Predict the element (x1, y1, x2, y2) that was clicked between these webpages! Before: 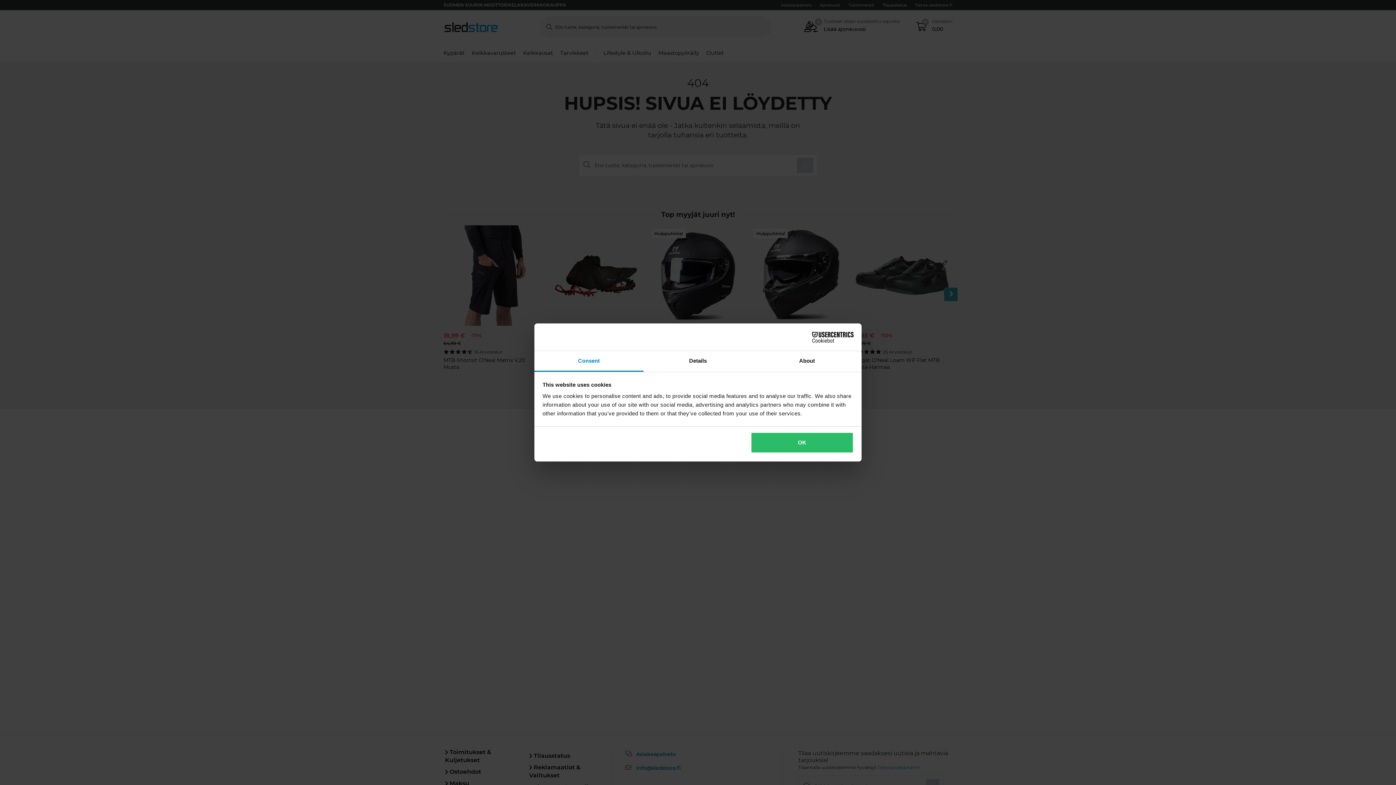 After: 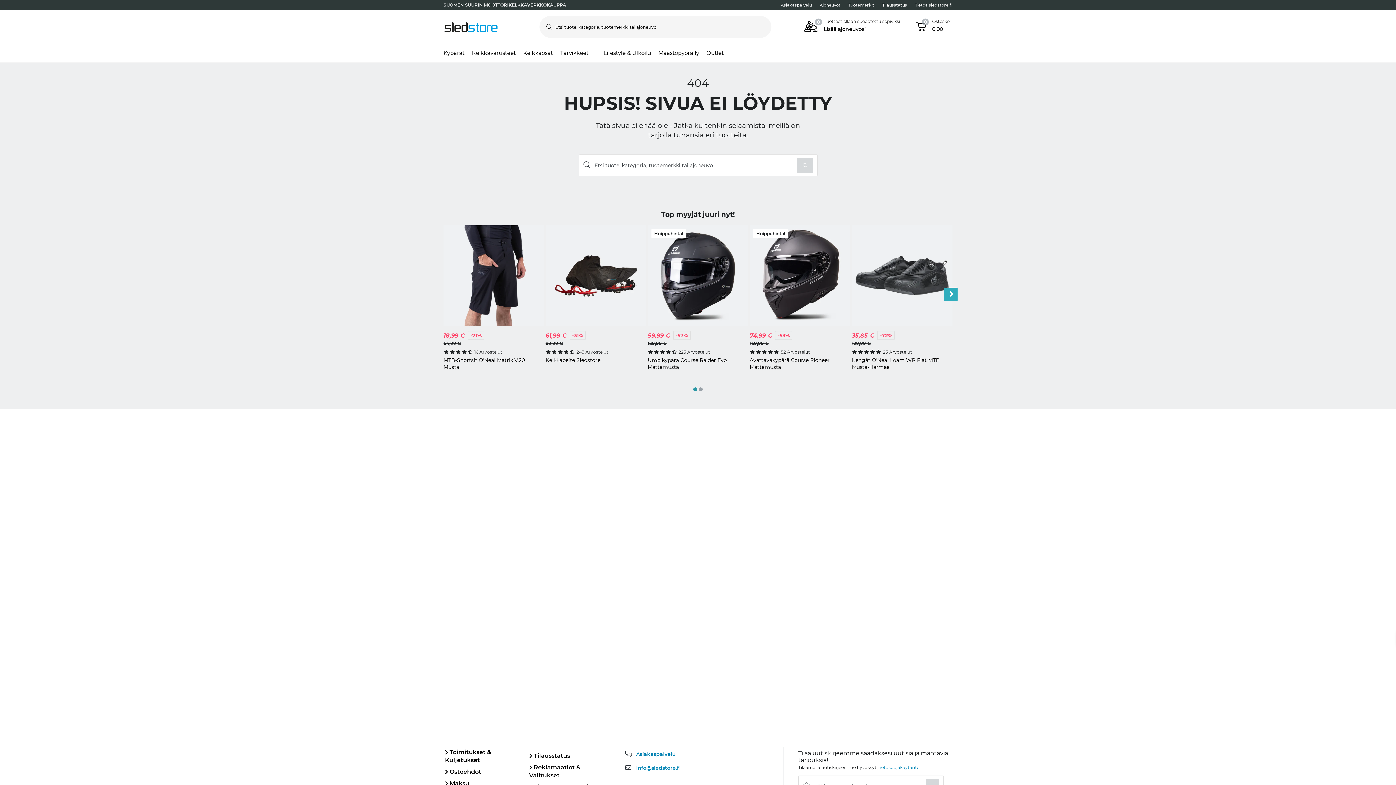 Action: label: OK bbox: (751, 432, 853, 453)